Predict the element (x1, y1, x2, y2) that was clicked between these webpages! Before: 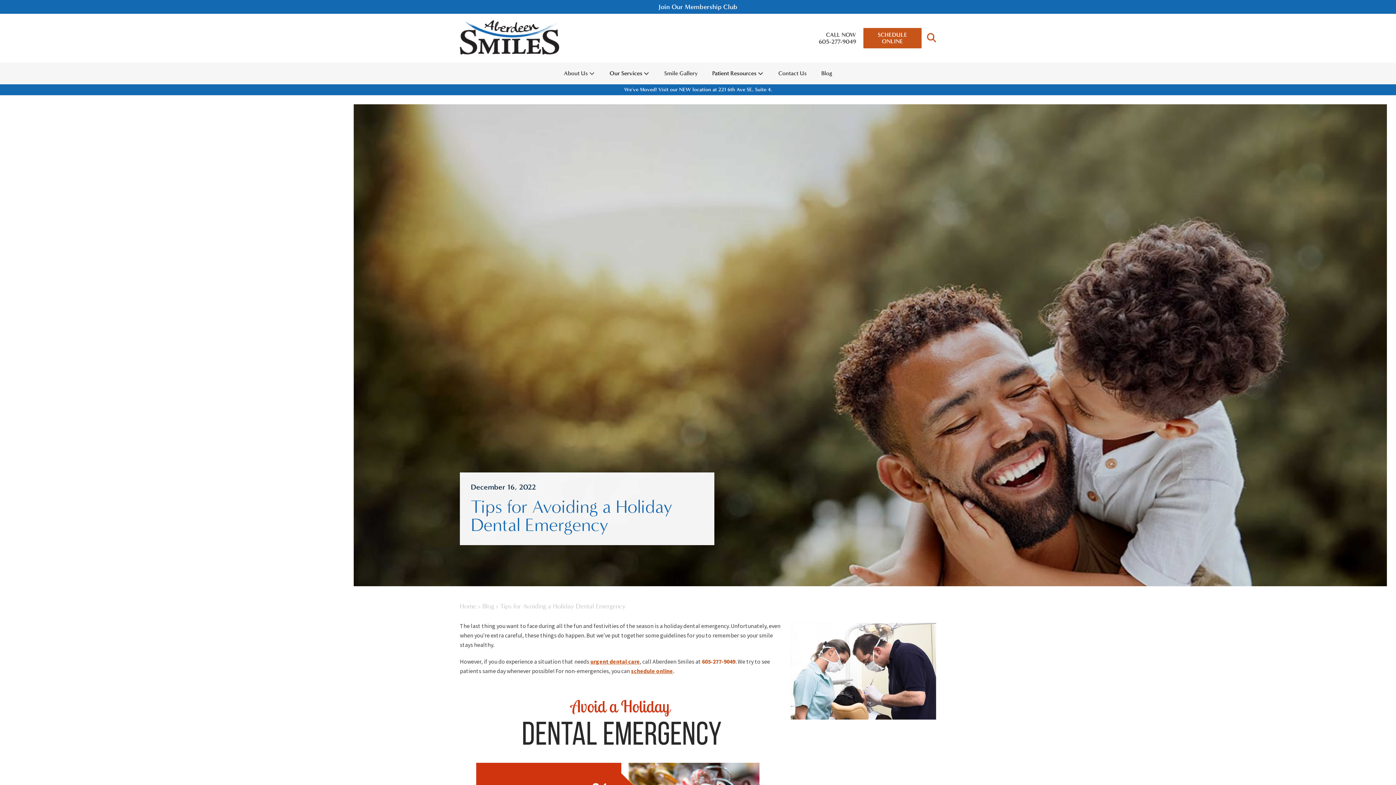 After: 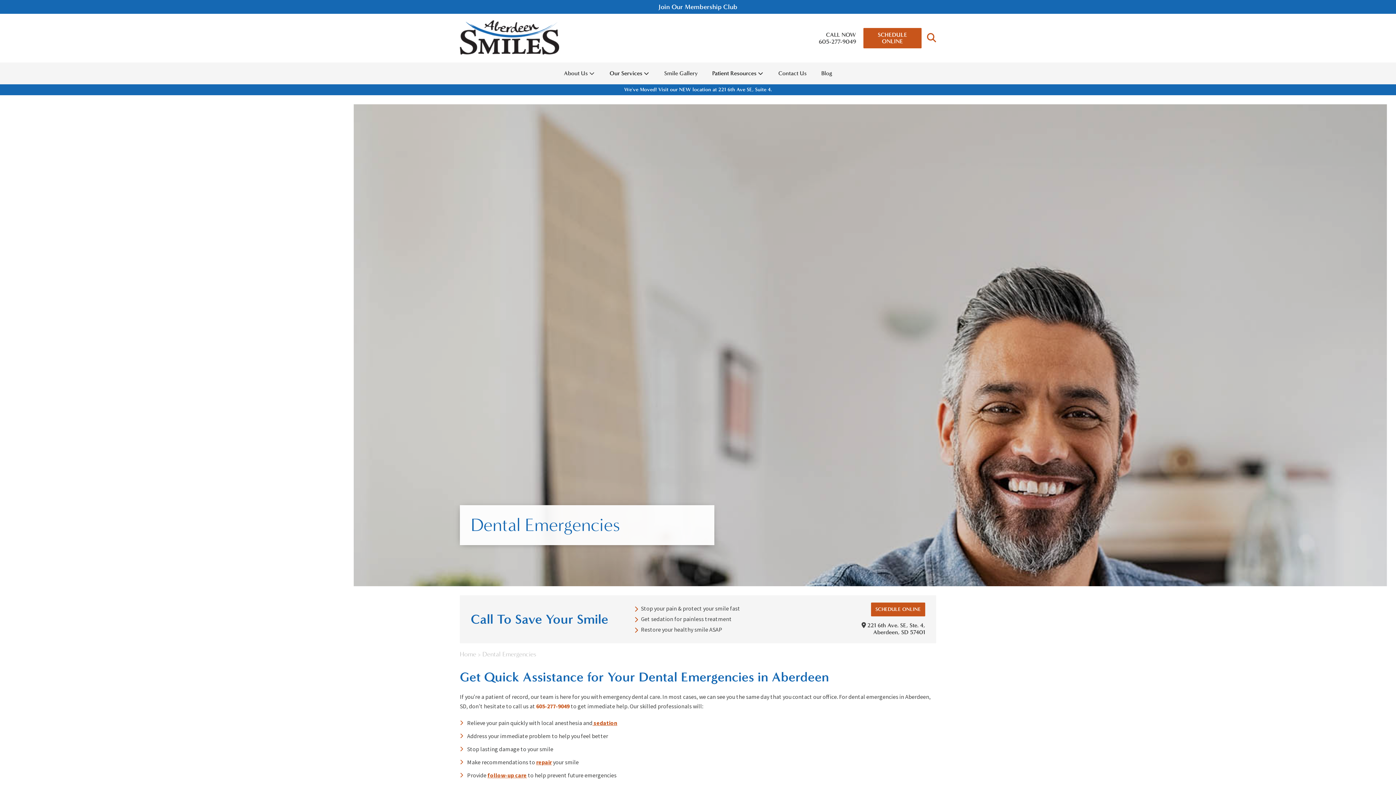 Action: bbox: (590, 658, 640, 665) label: urgent dental care